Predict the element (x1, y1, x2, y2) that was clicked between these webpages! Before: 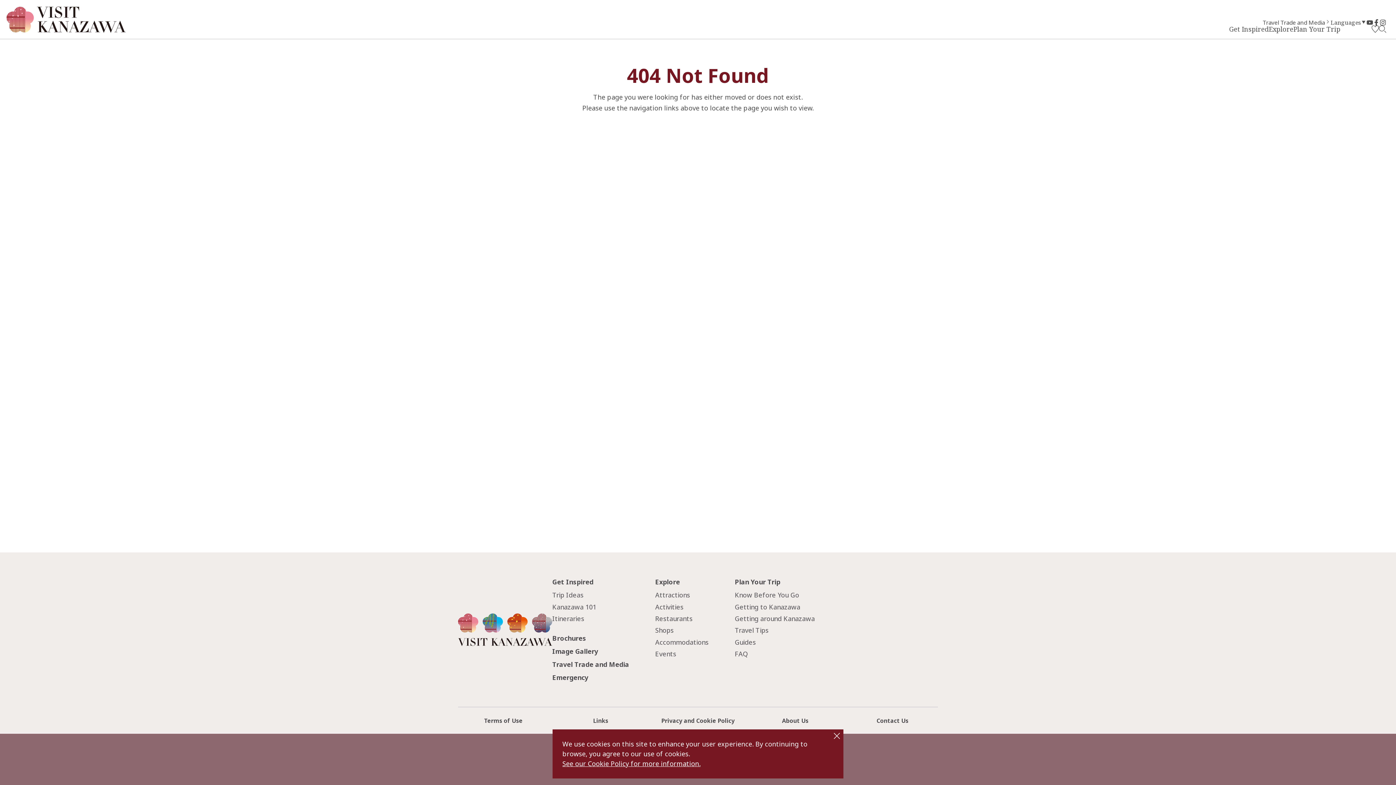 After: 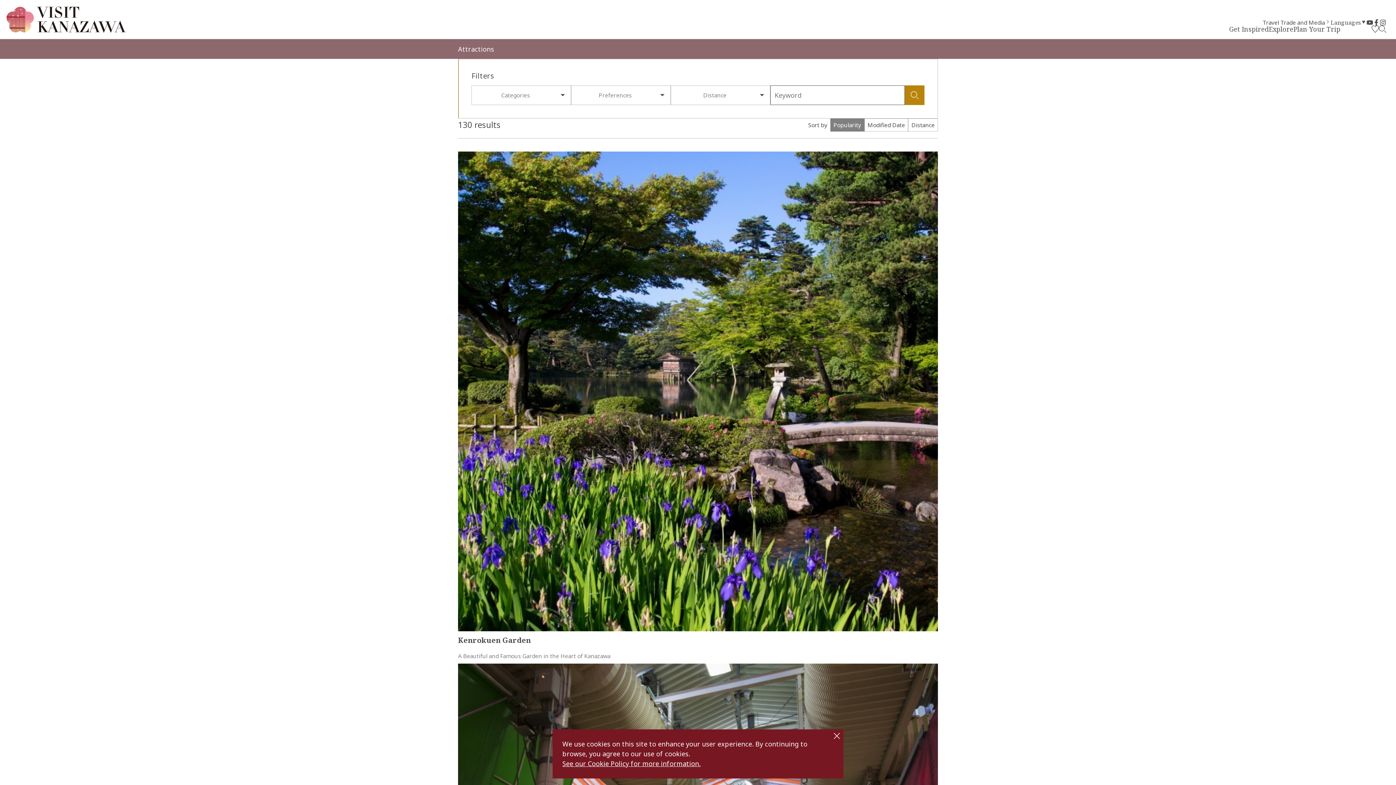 Action: label: Attractions bbox: (655, 590, 690, 599)